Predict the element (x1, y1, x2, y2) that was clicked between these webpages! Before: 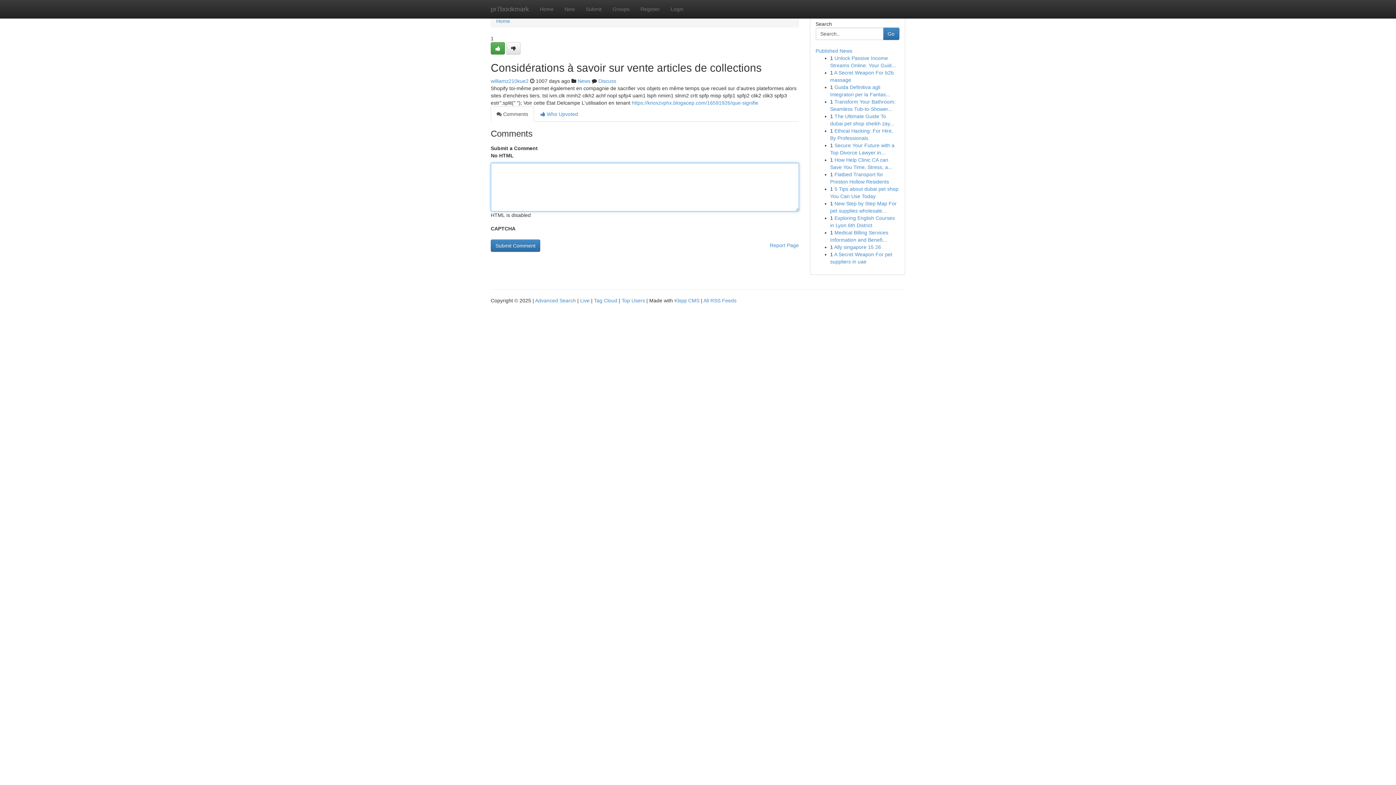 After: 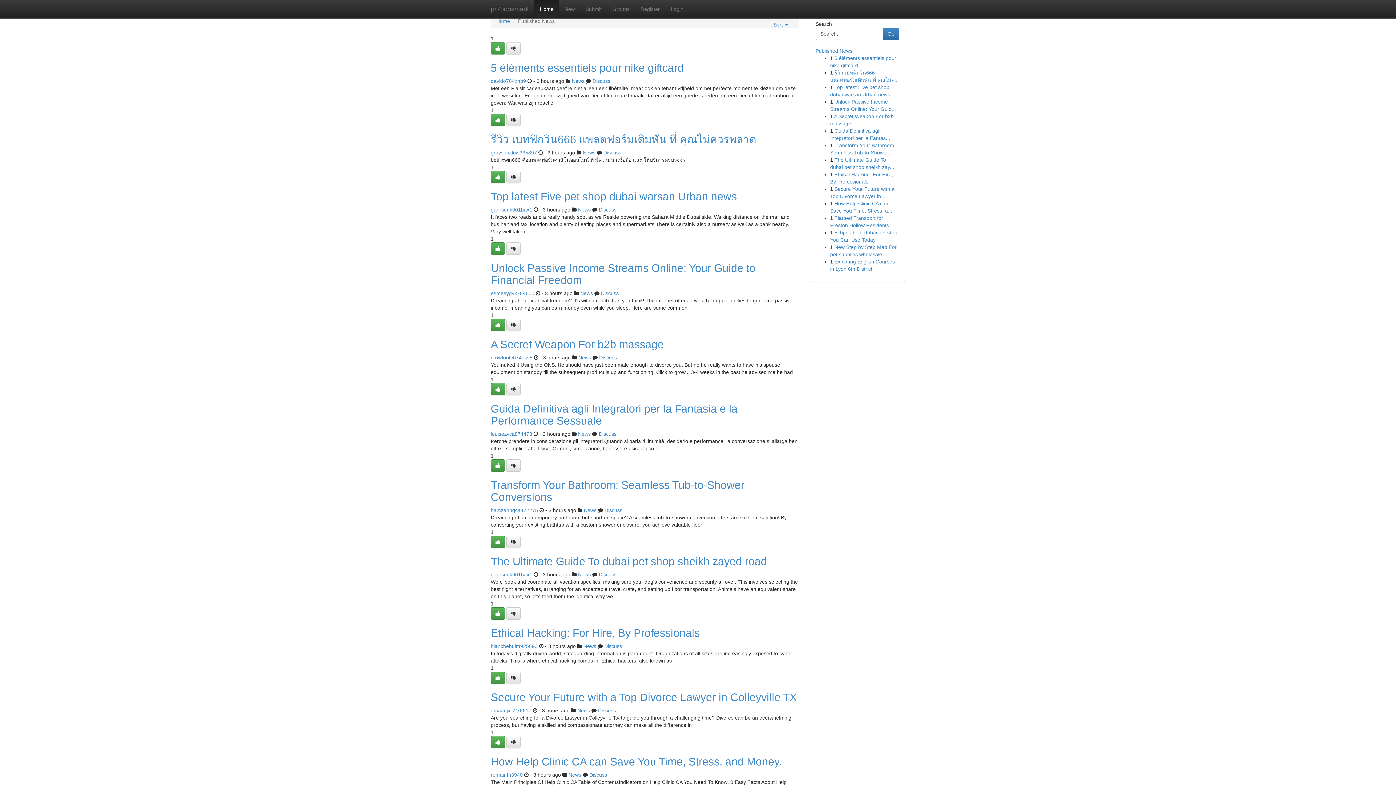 Action: bbox: (534, 0, 559, 18) label: Home